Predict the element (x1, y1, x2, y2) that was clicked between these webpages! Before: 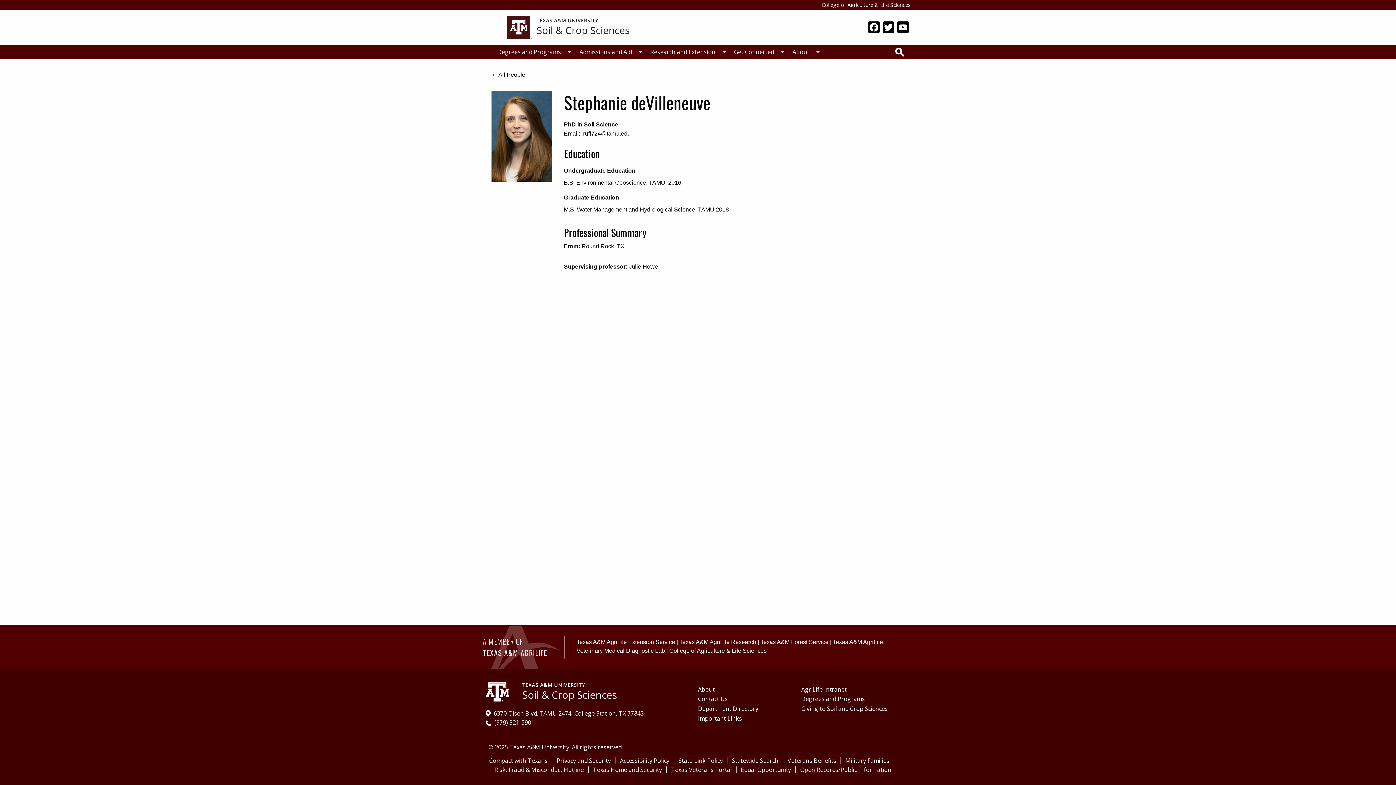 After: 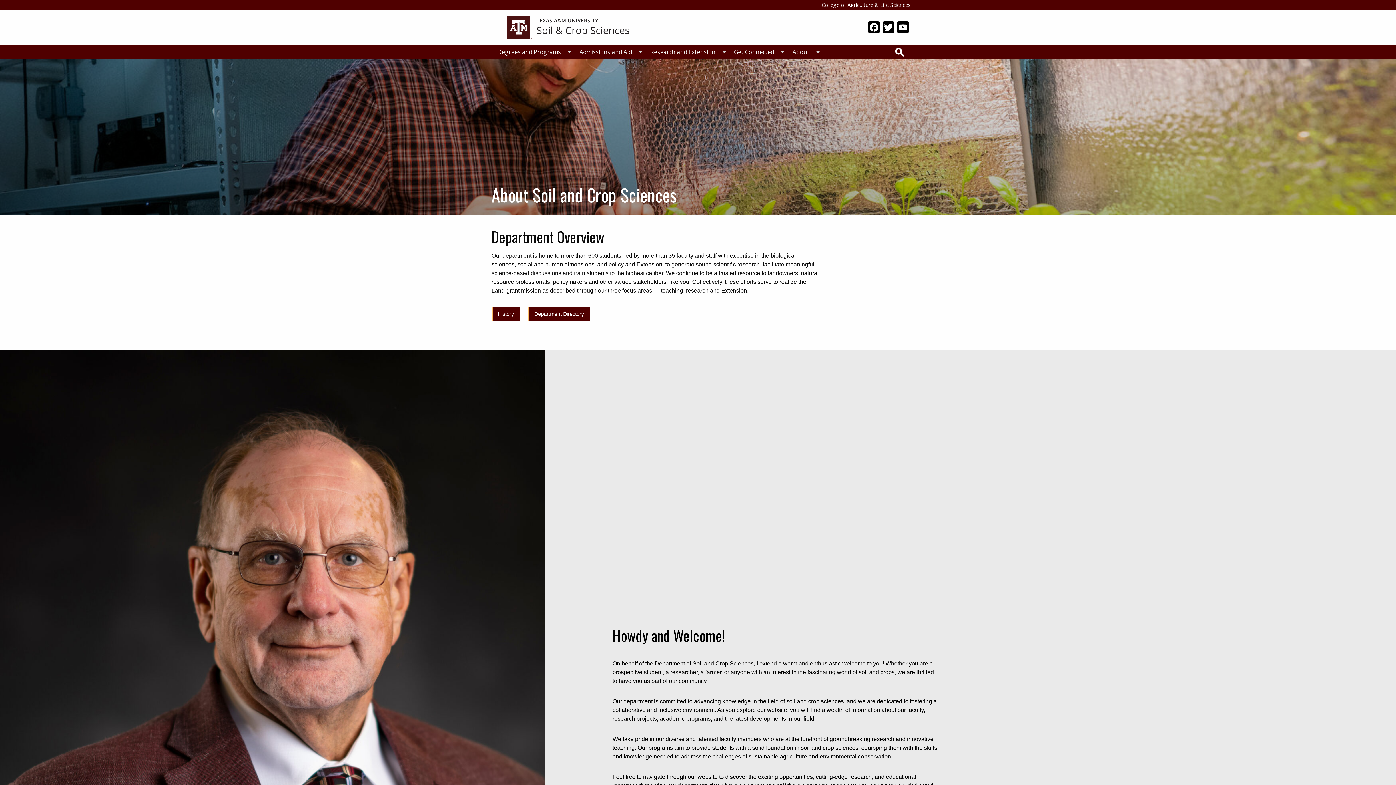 Action: label: About bbox: (786, 44, 822, 58)